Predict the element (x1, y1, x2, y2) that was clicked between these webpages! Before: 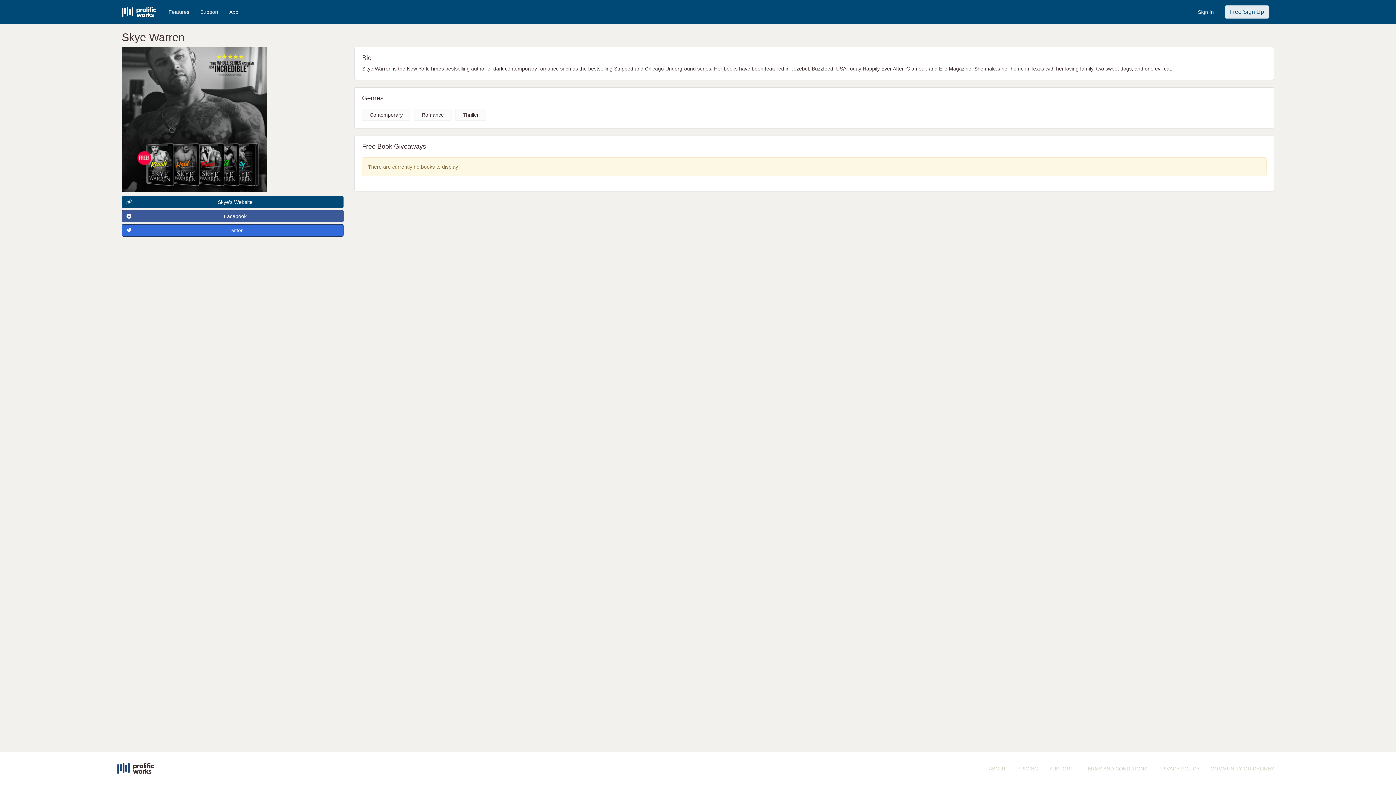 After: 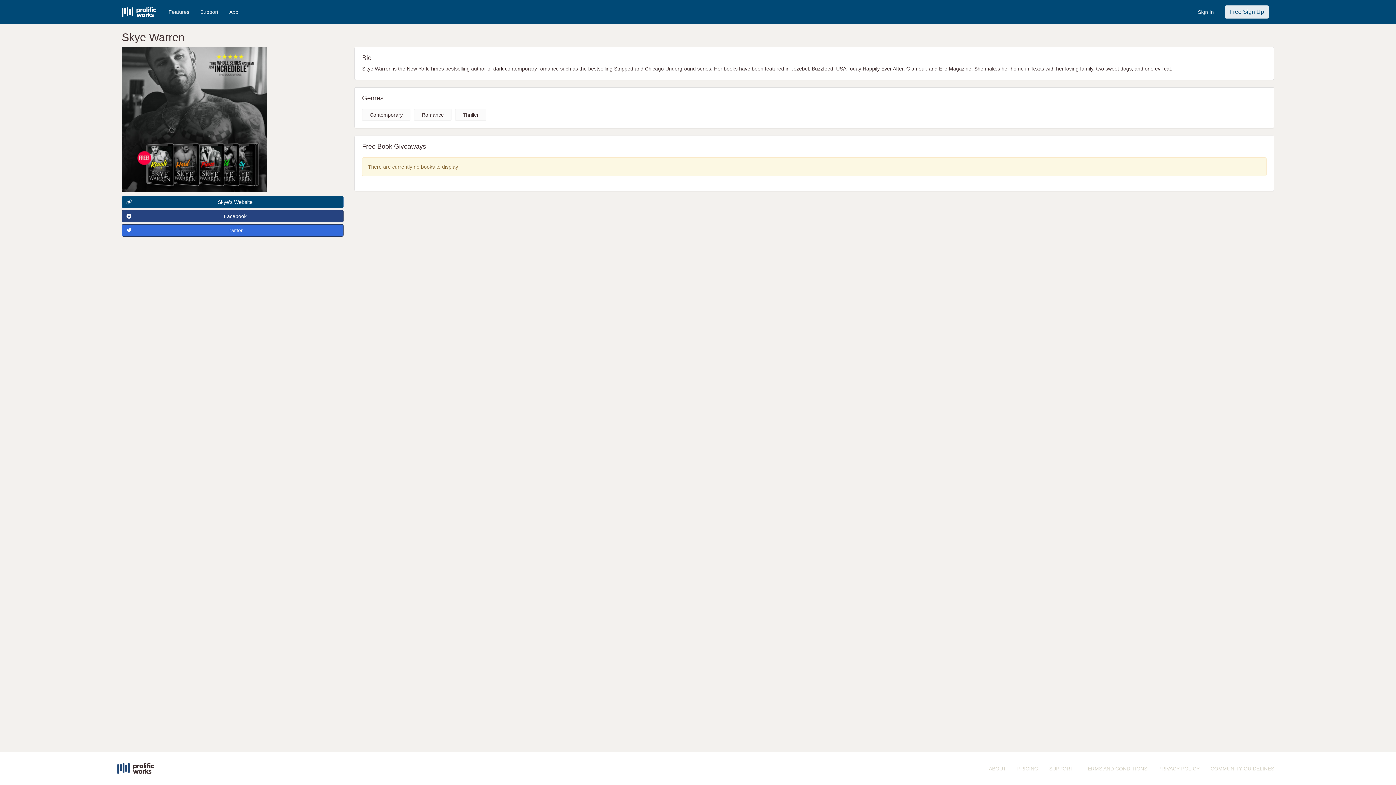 Action: bbox: (121, 210, 343, 222) label: Facebook